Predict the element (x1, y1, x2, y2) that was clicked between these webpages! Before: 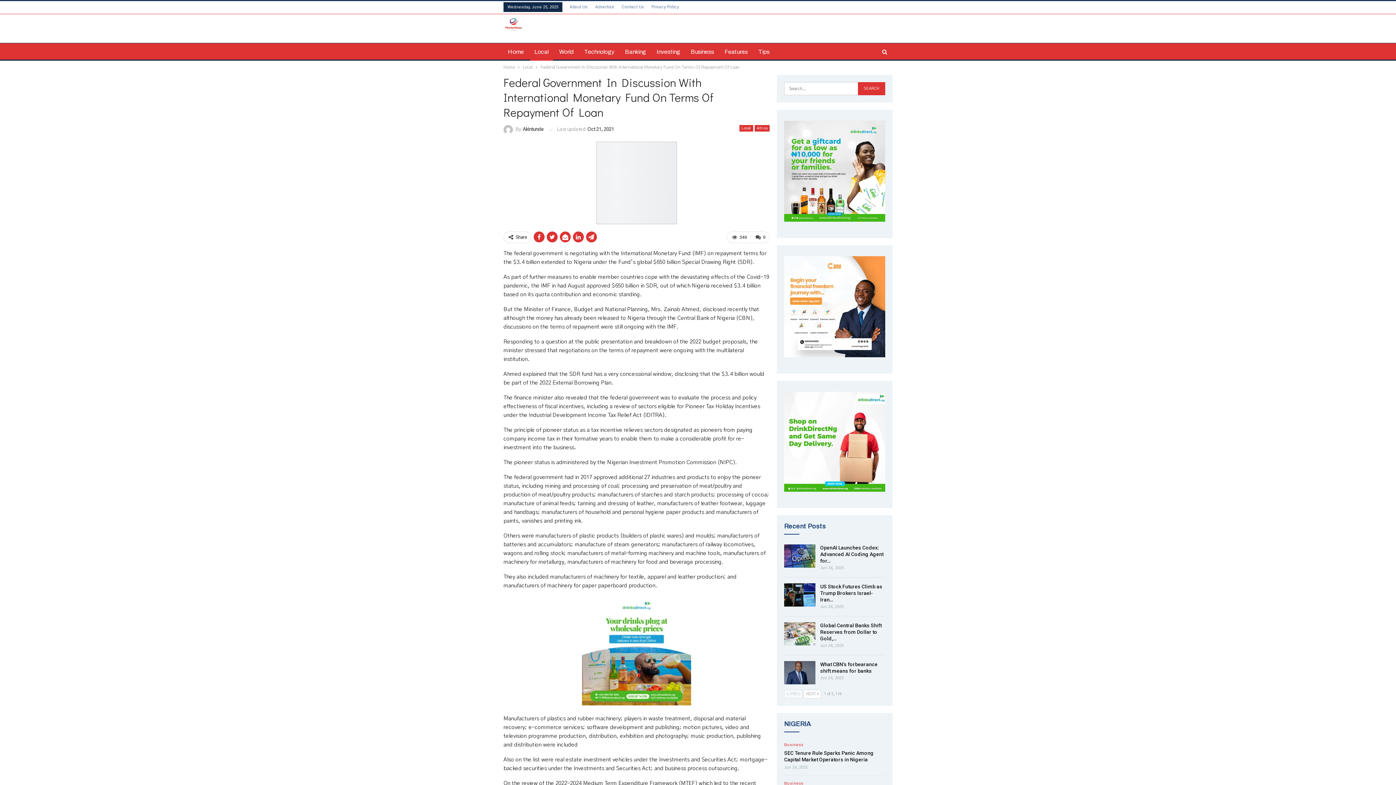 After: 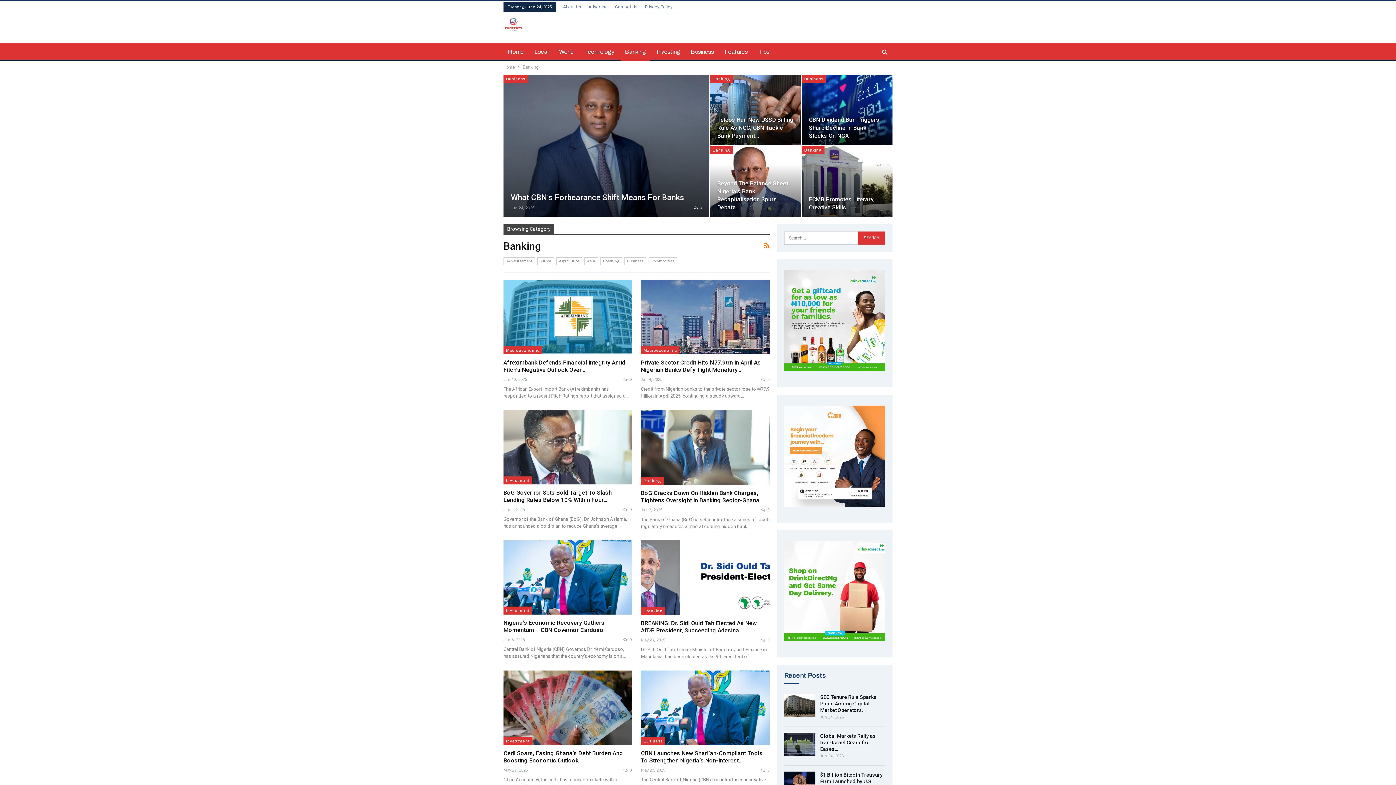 Action: bbox: (620, 43, 650, 60) label: Banking